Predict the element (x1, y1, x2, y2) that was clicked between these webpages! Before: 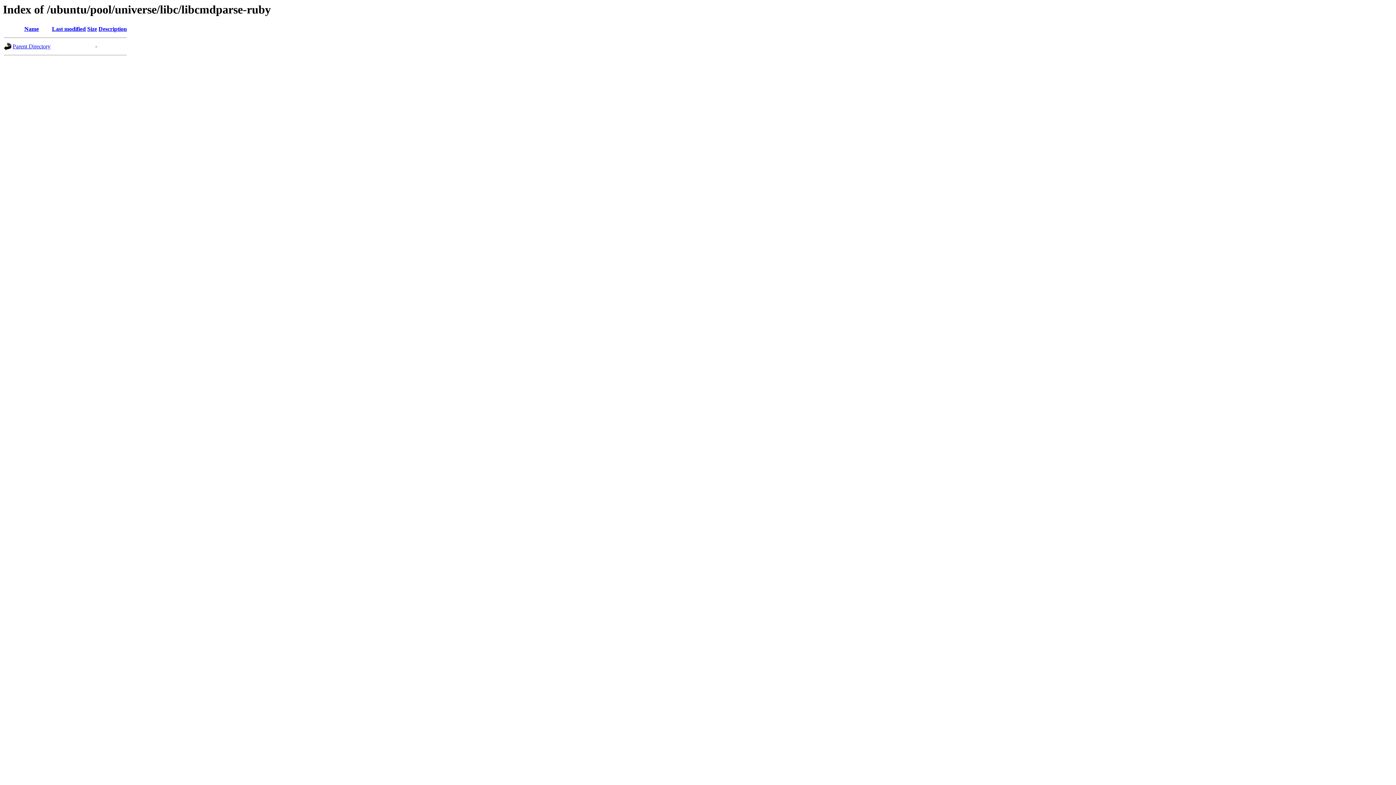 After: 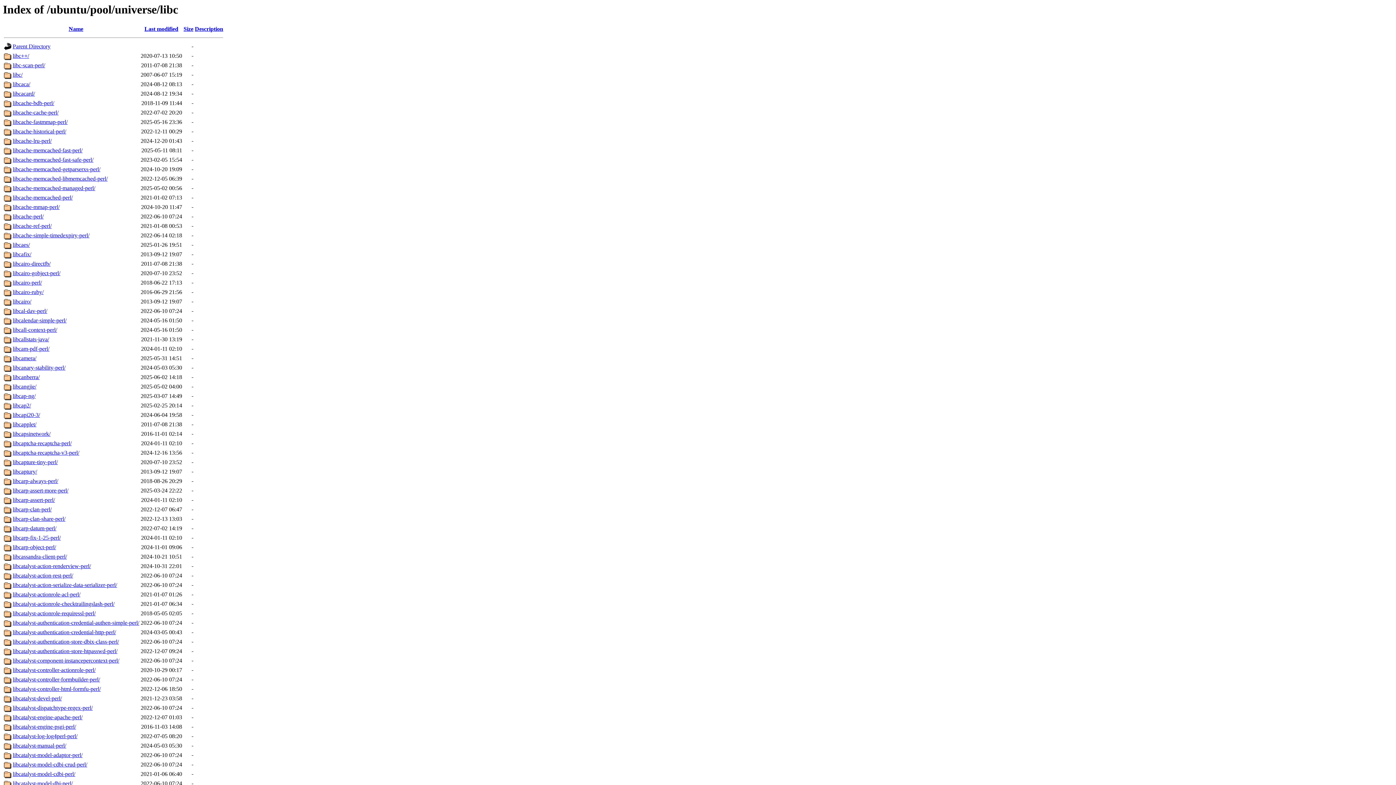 Action: bbox: (12, 43, 50, 49) label: Parent Directory